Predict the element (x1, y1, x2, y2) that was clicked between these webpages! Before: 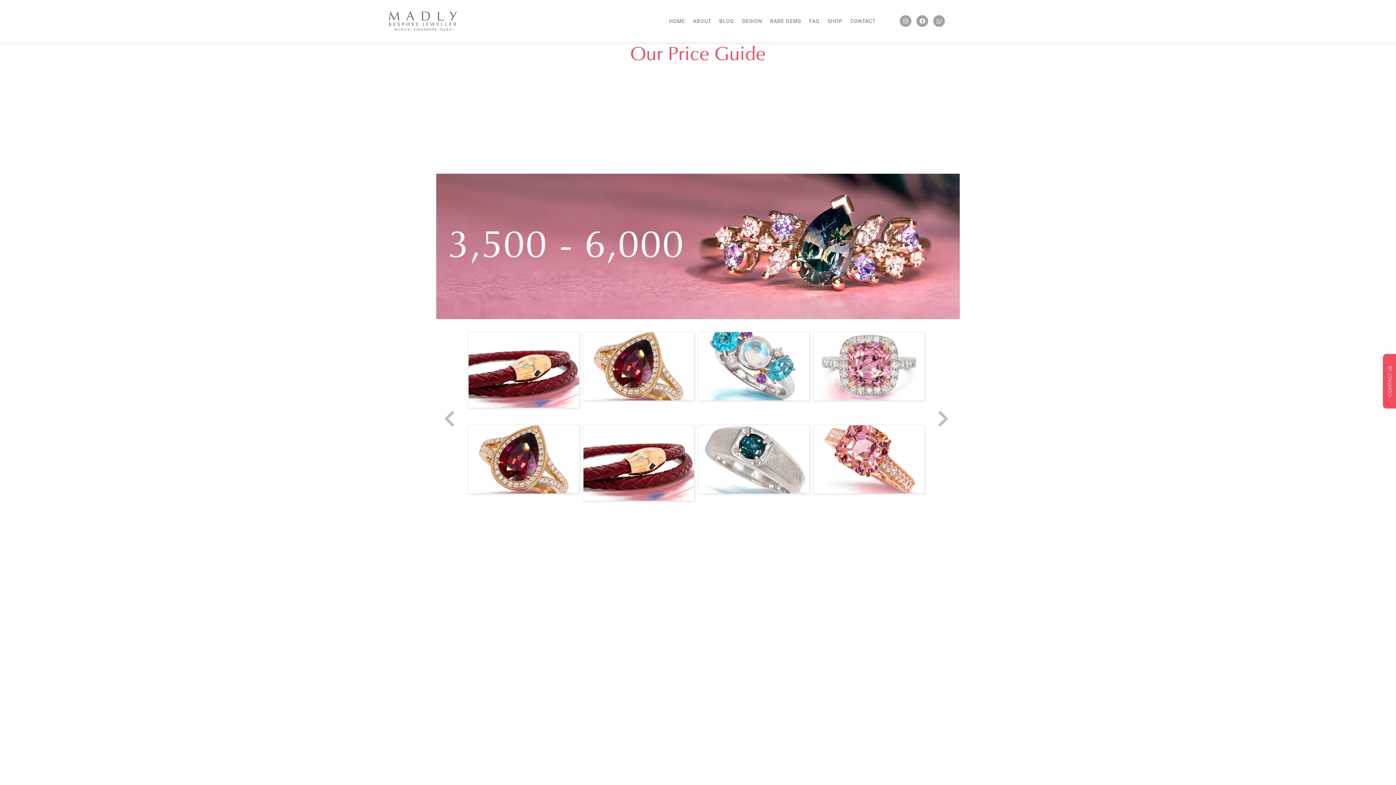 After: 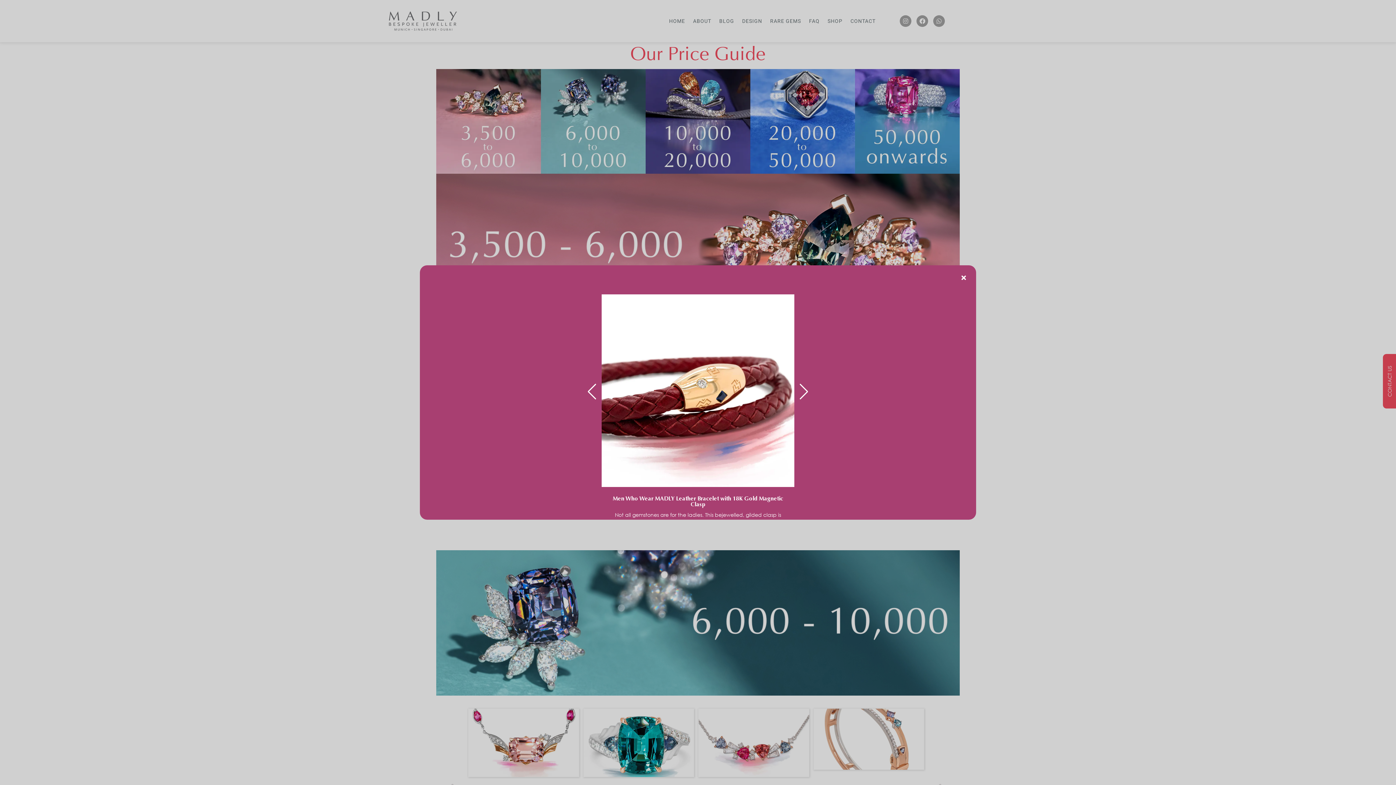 Action: label: View Item bbox: (505, 391, 541, 404)